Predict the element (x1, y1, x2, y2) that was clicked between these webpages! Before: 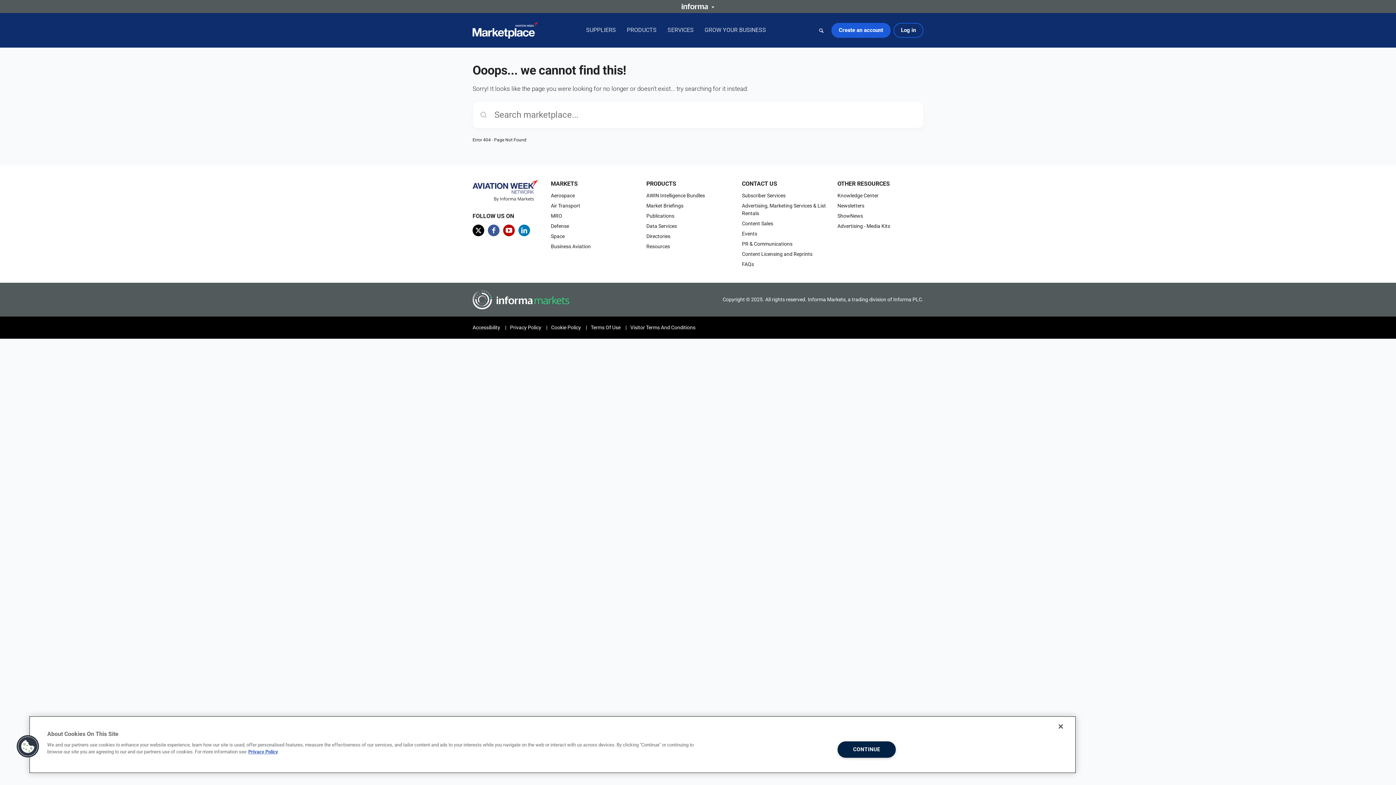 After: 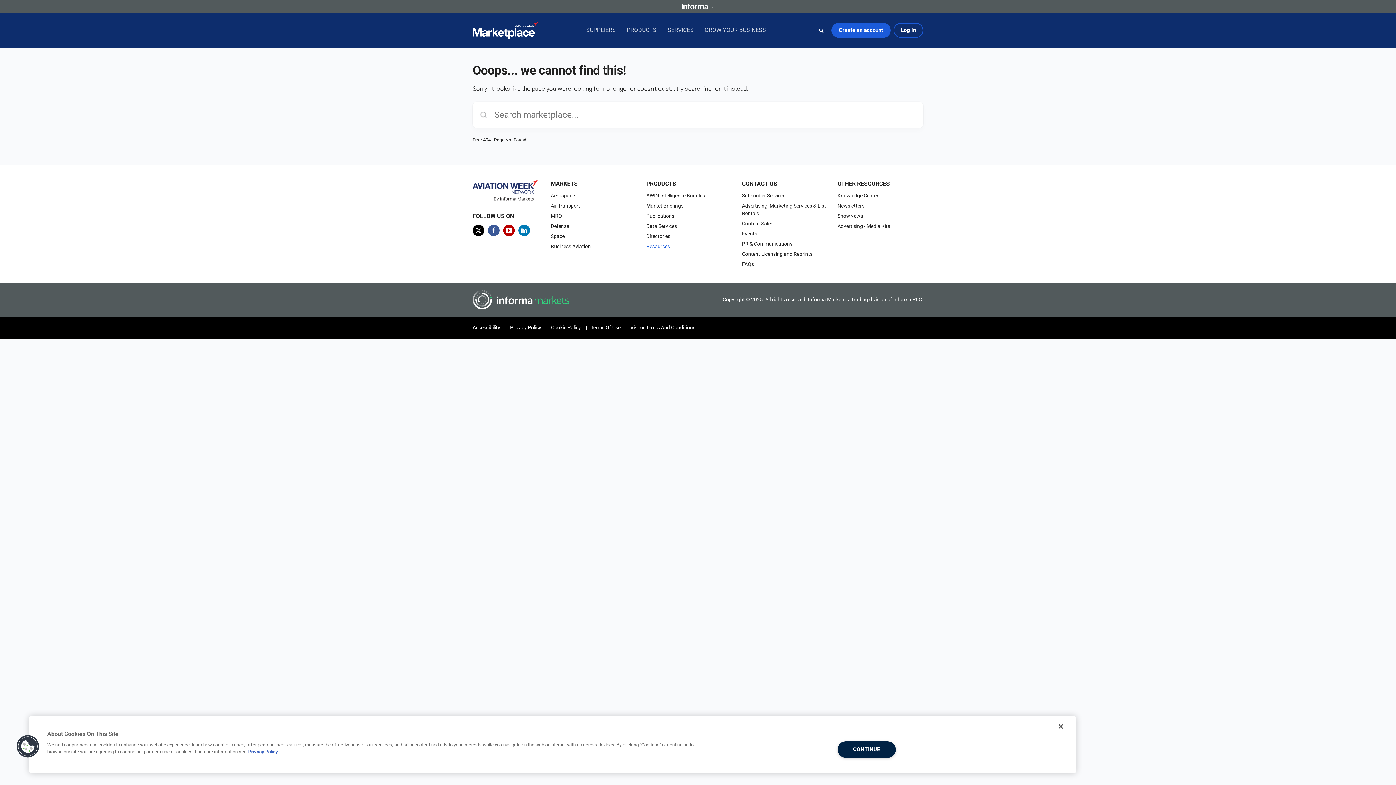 Action: label: Resources bbox: (646, 243, 670, 249)